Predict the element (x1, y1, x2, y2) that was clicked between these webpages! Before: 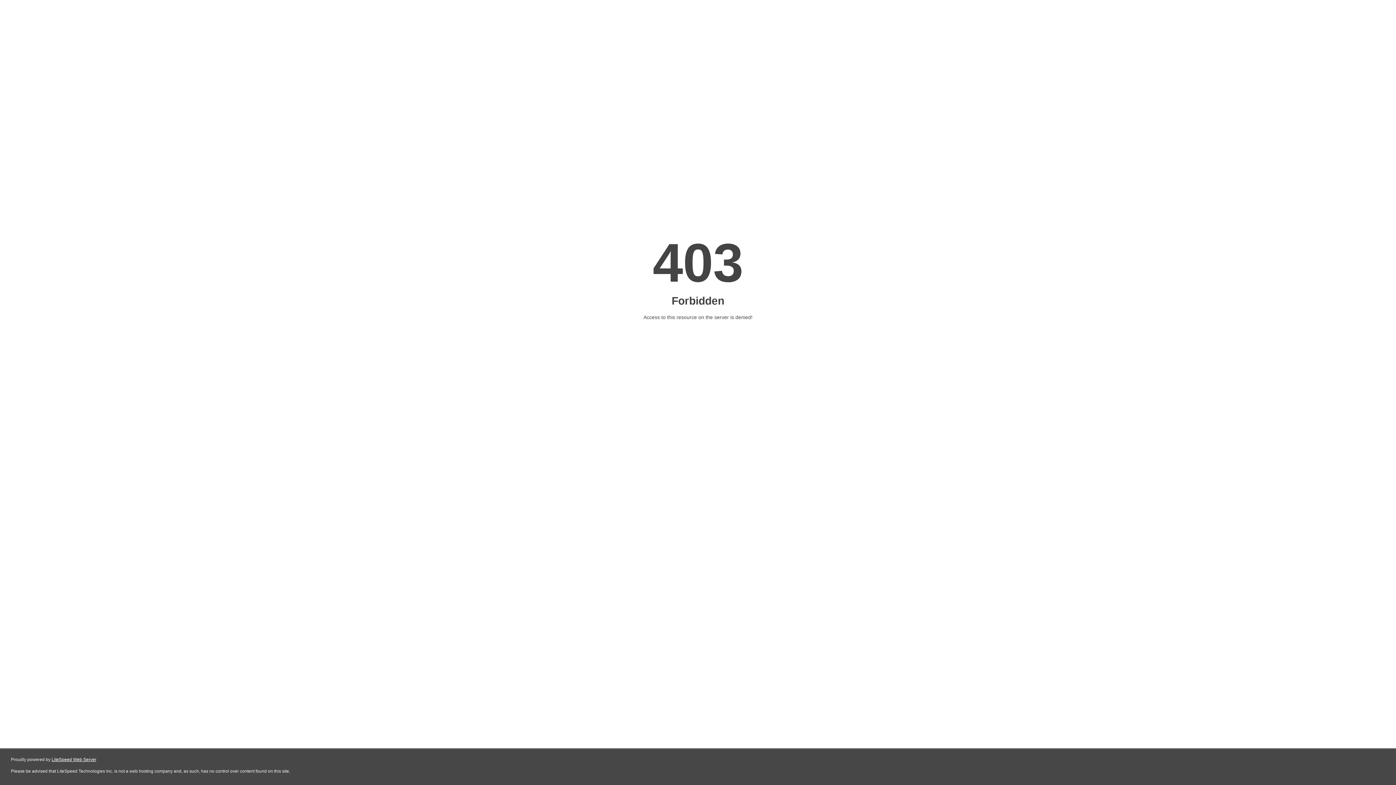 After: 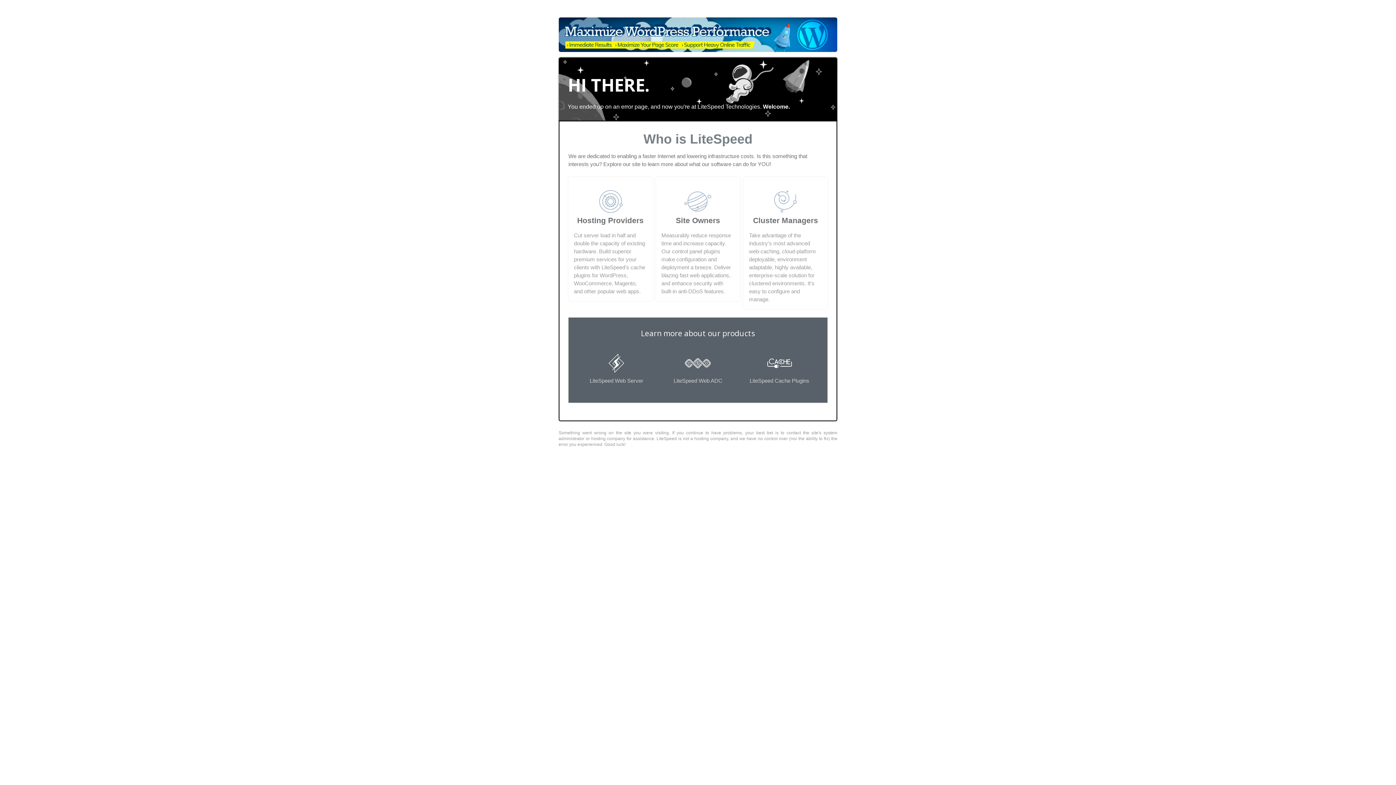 Action: label: LiteSpeed Web Server bbox: (51, 757, 96, 762)